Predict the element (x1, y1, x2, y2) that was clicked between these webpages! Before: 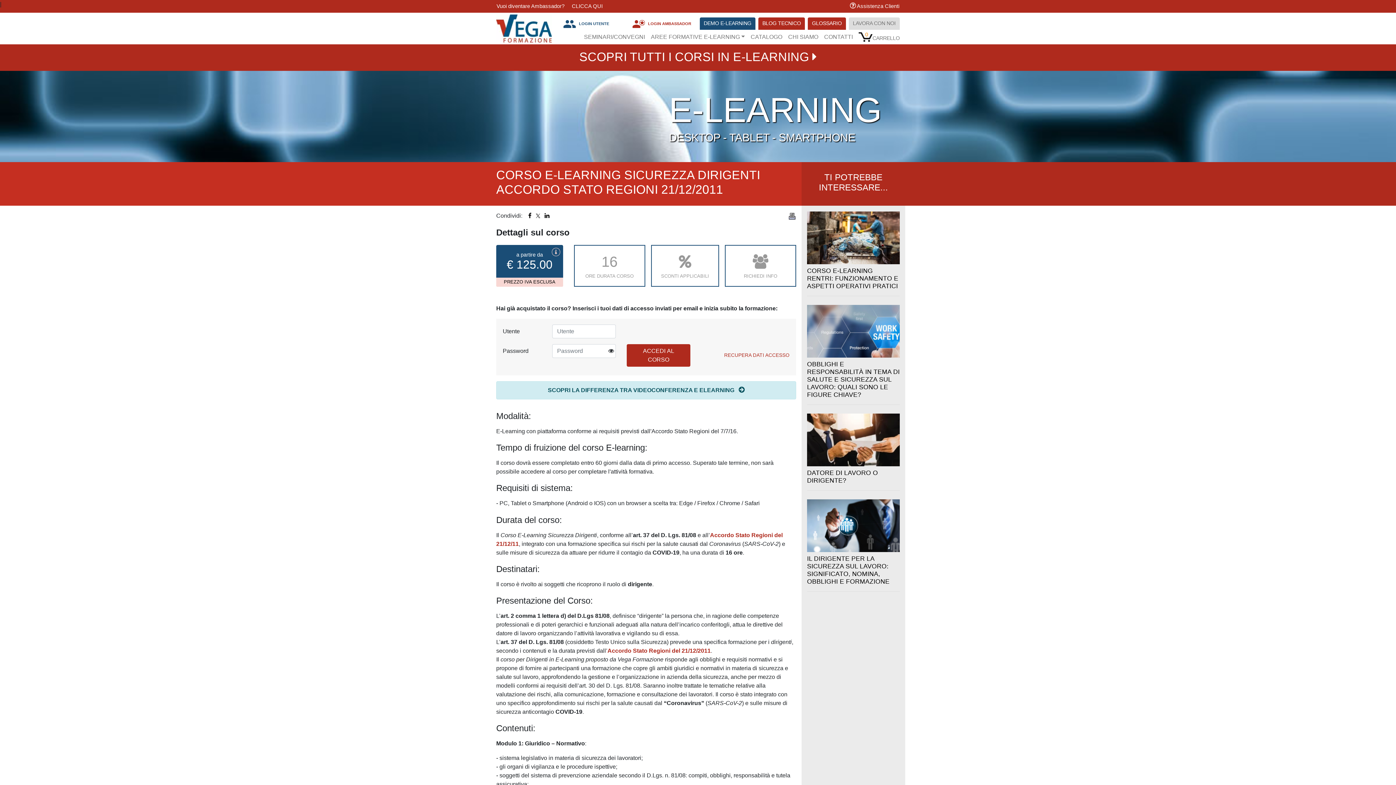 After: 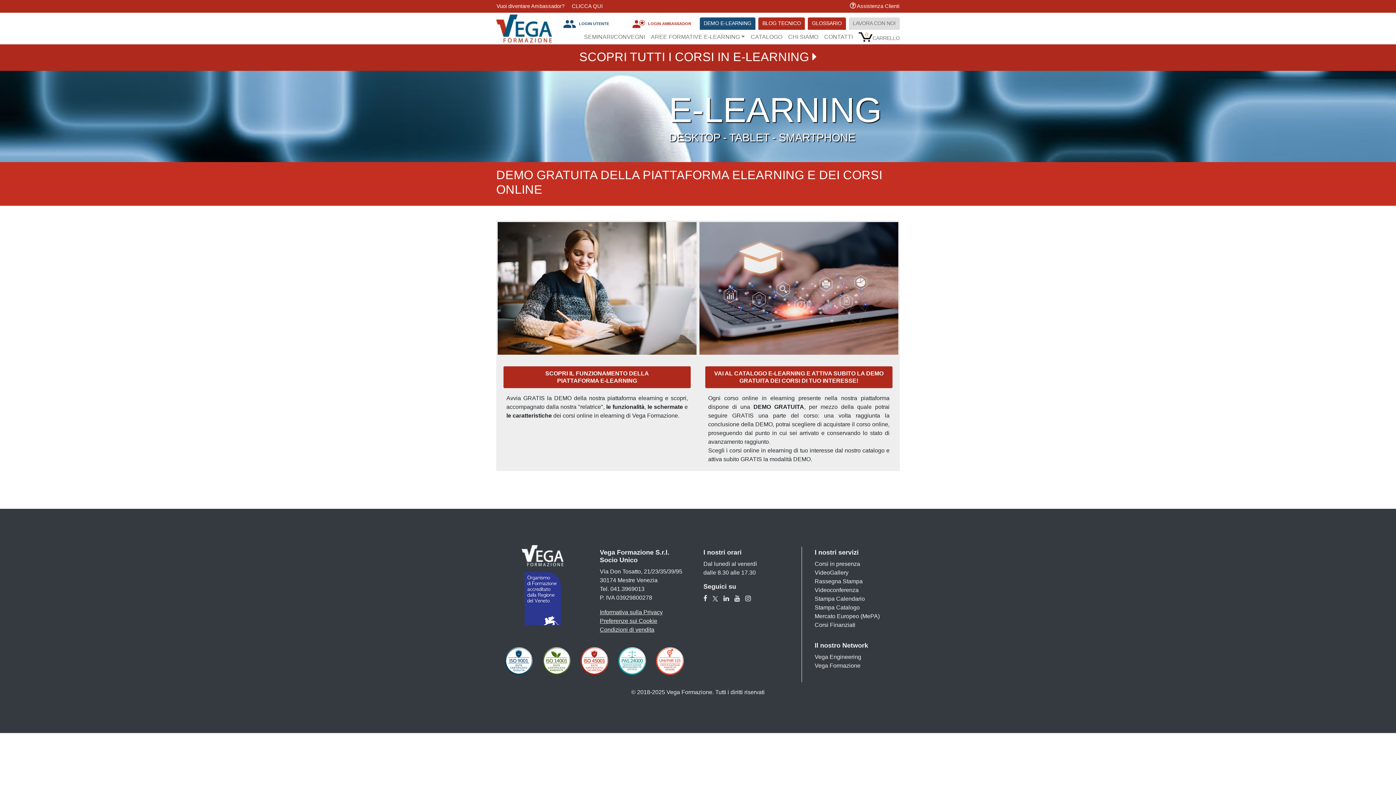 Action: bbox: (699, 17, 755, 29) label: DEMO E-LEARNING